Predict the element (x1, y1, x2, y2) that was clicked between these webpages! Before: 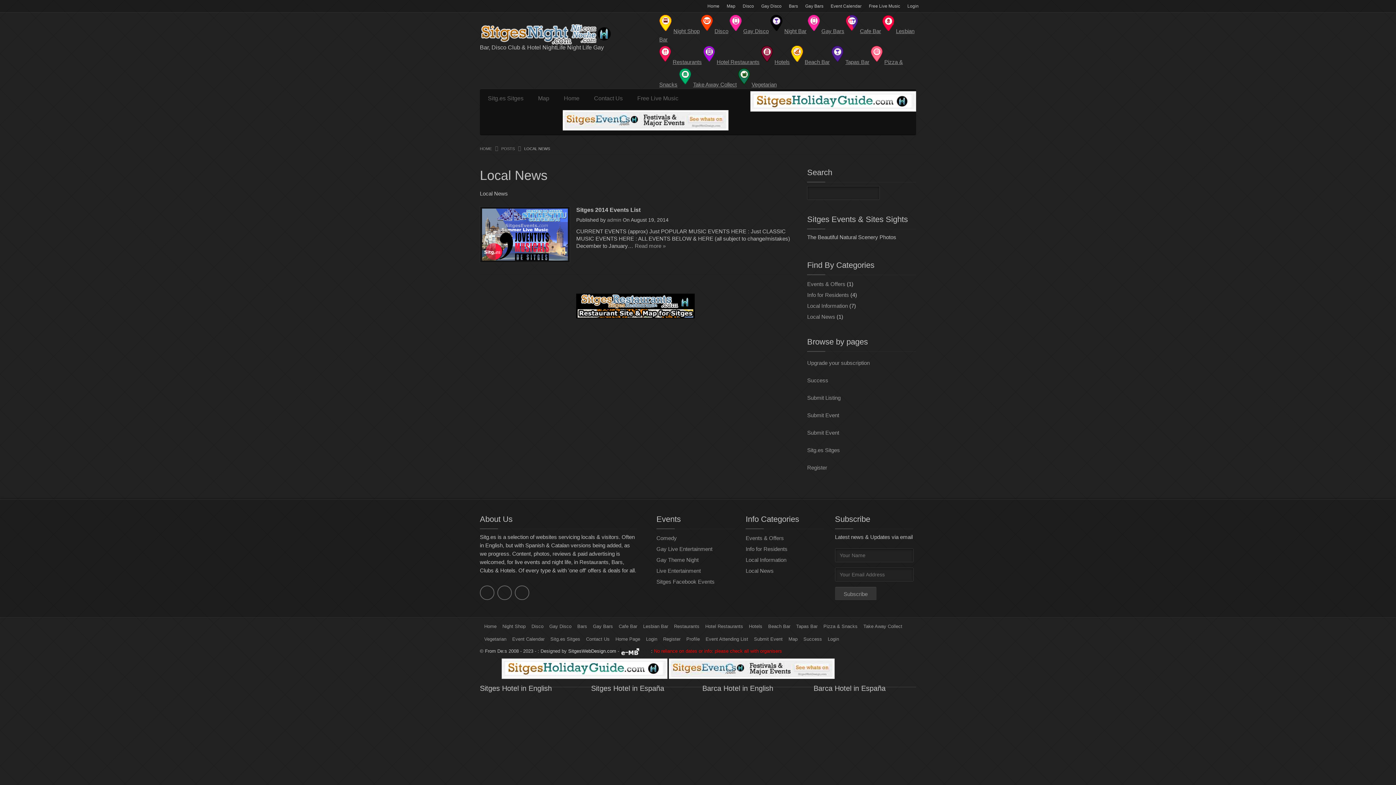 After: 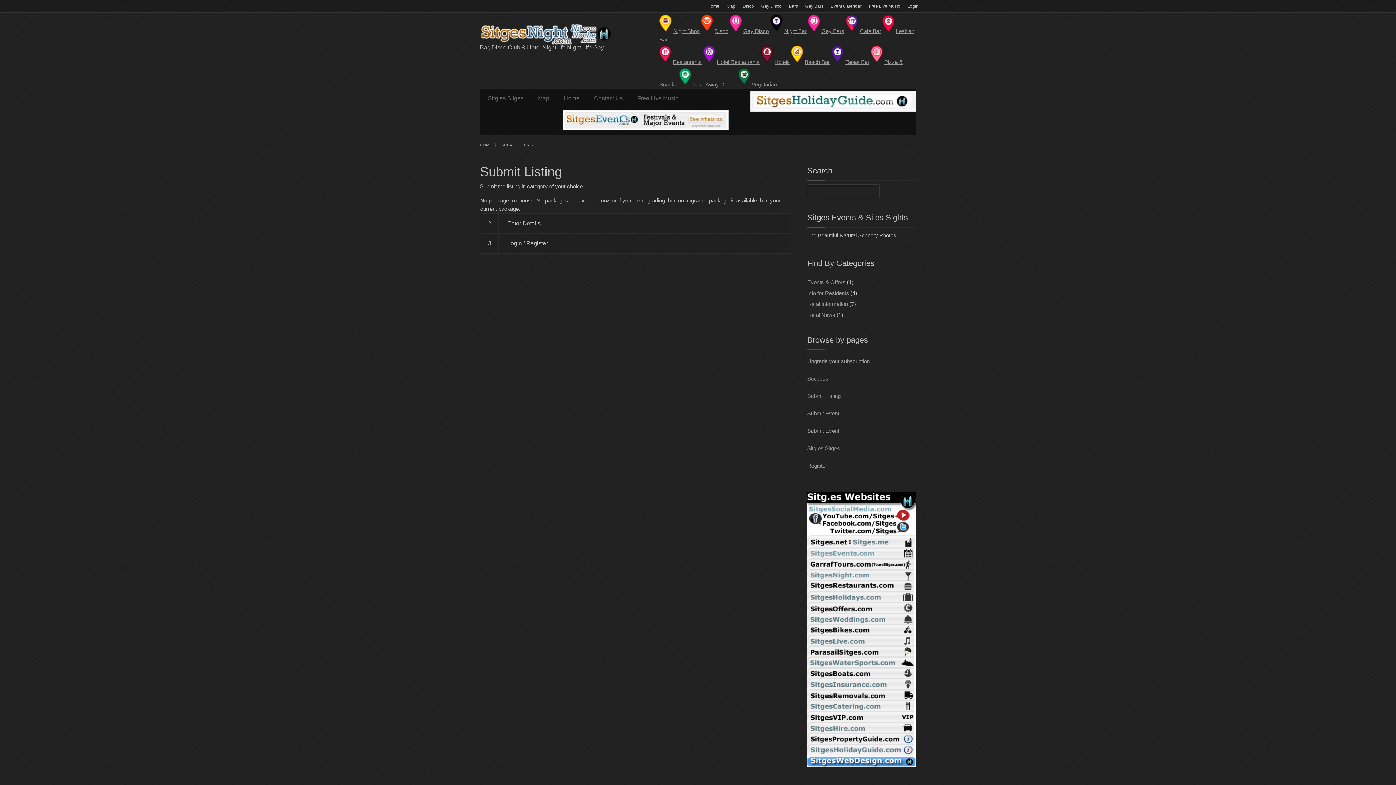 Action: label: Submit Listing bbox: (807, 394, 840, 401)